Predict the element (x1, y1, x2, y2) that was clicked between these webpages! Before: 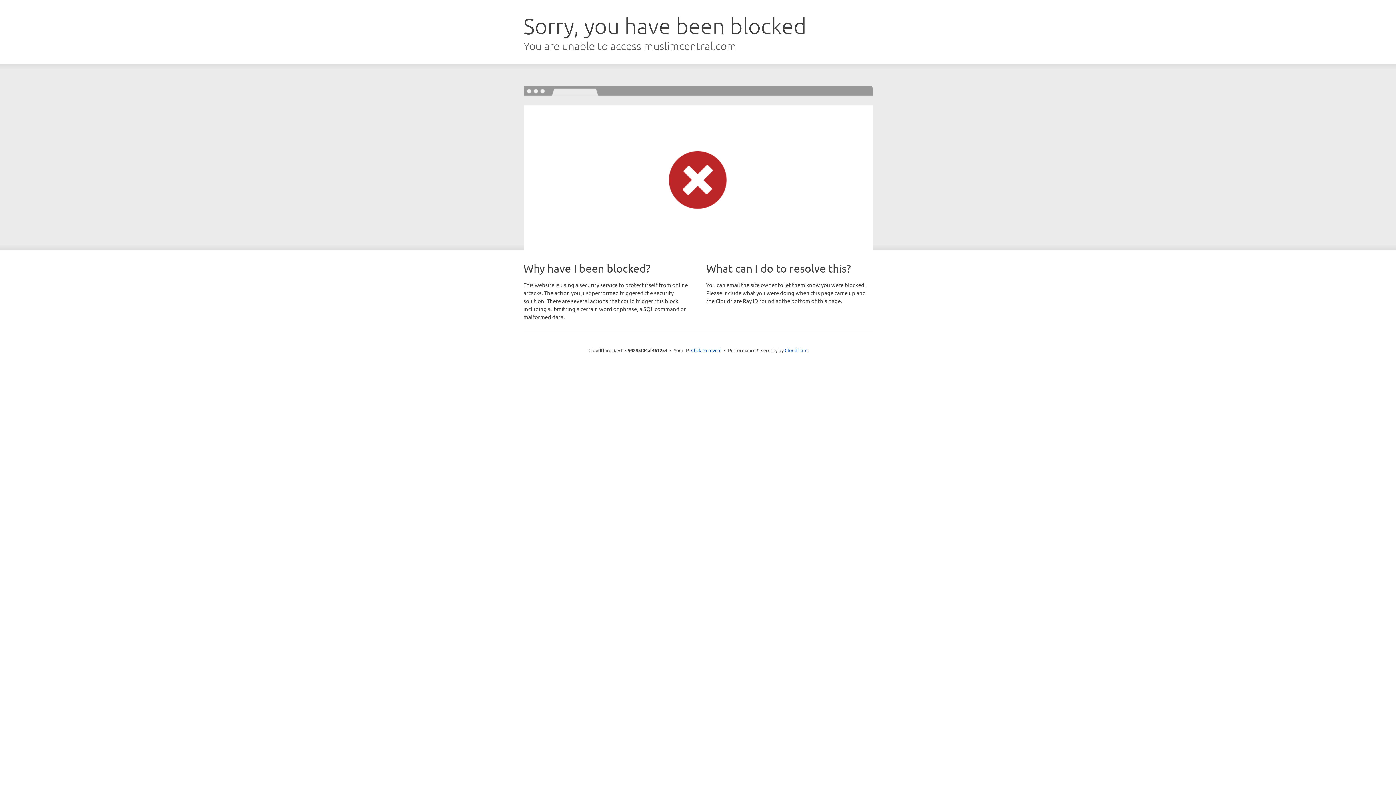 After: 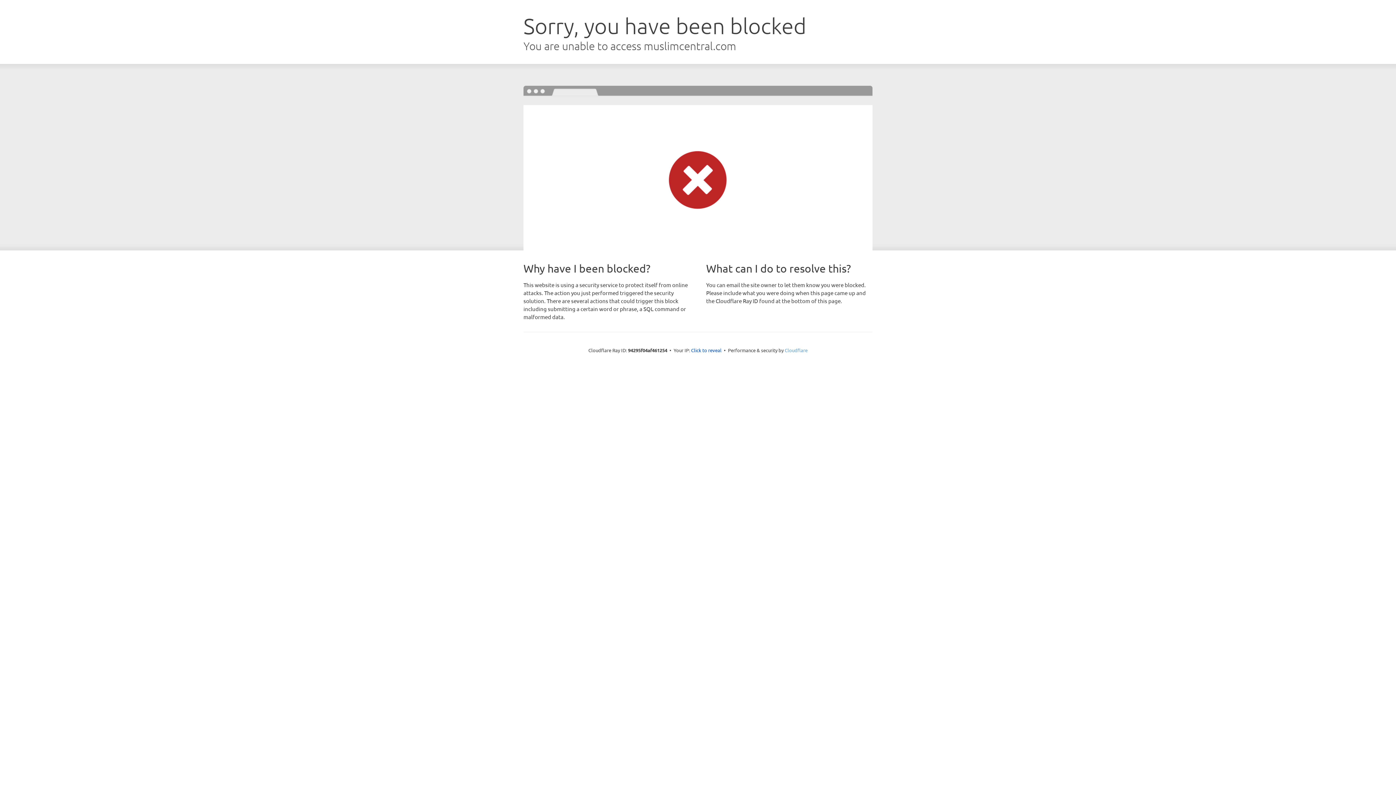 Action: bbox: (784, 347, 807, 353) label: Cloudflare